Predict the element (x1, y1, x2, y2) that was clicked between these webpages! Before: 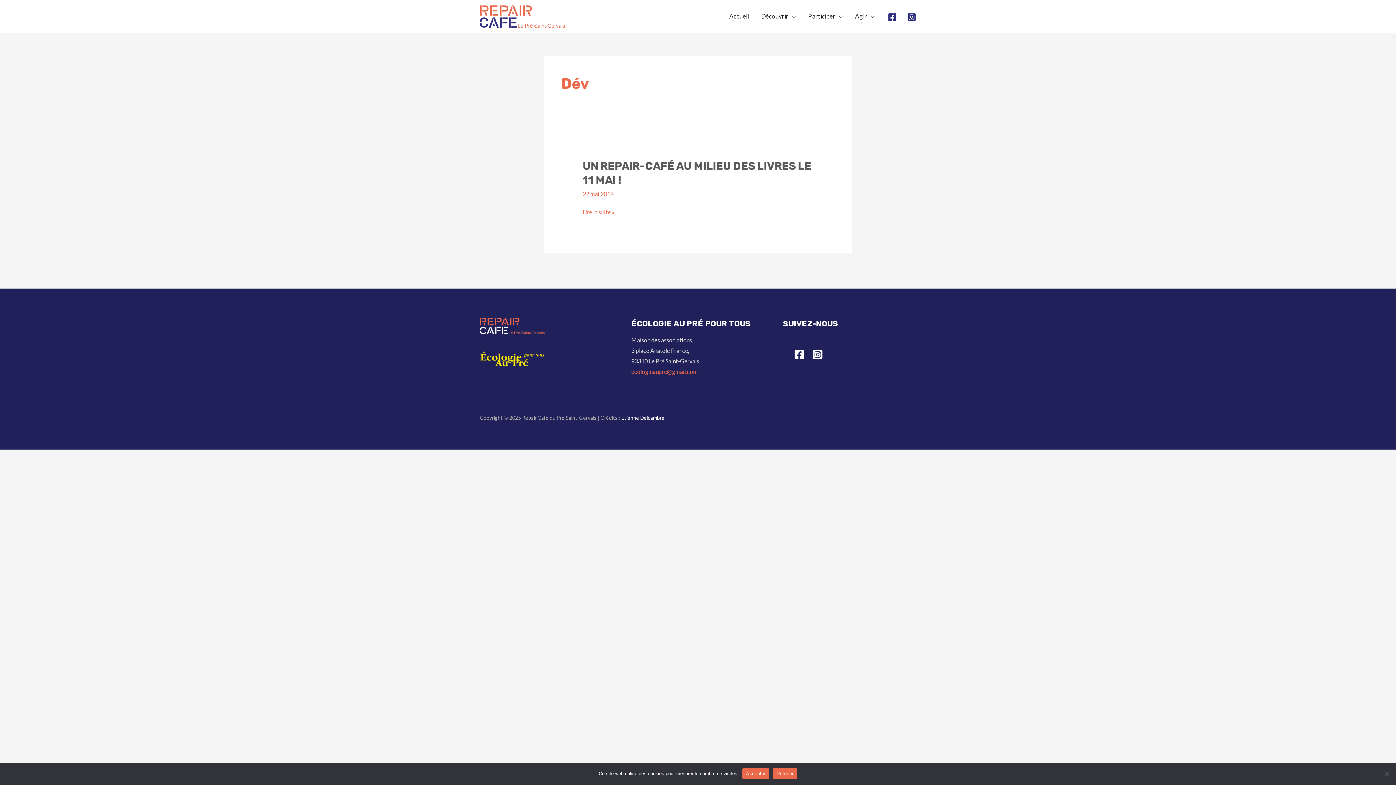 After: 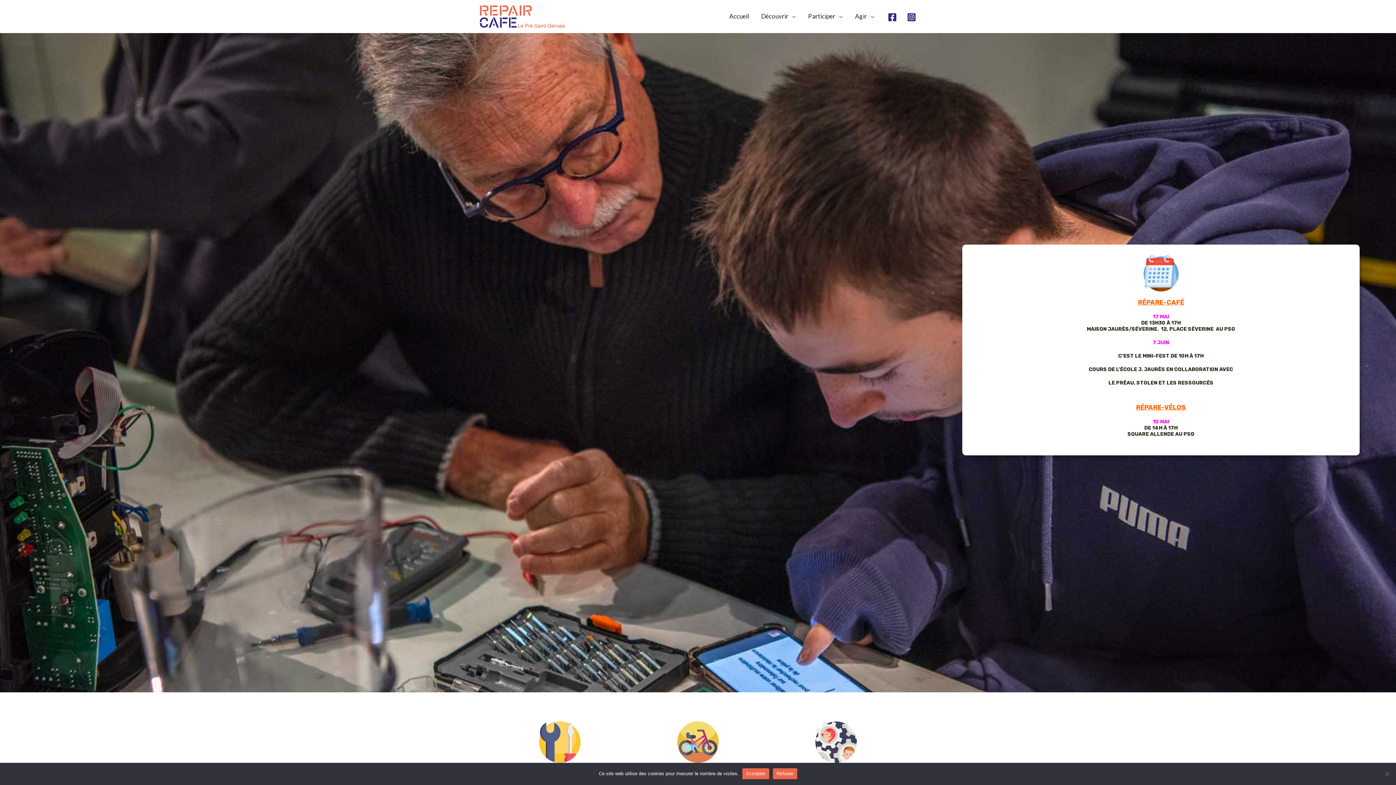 Action: bbox: (480, 12, 565, 19)